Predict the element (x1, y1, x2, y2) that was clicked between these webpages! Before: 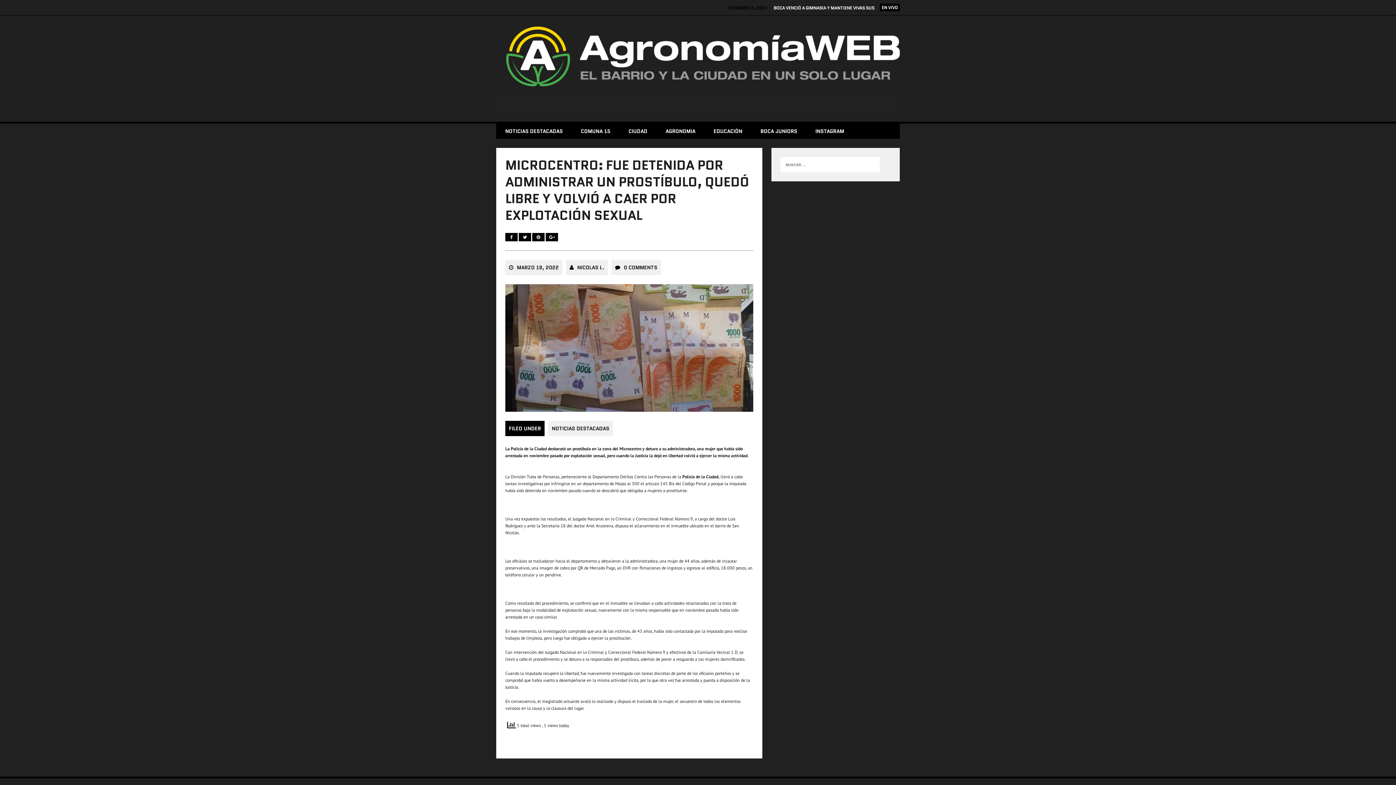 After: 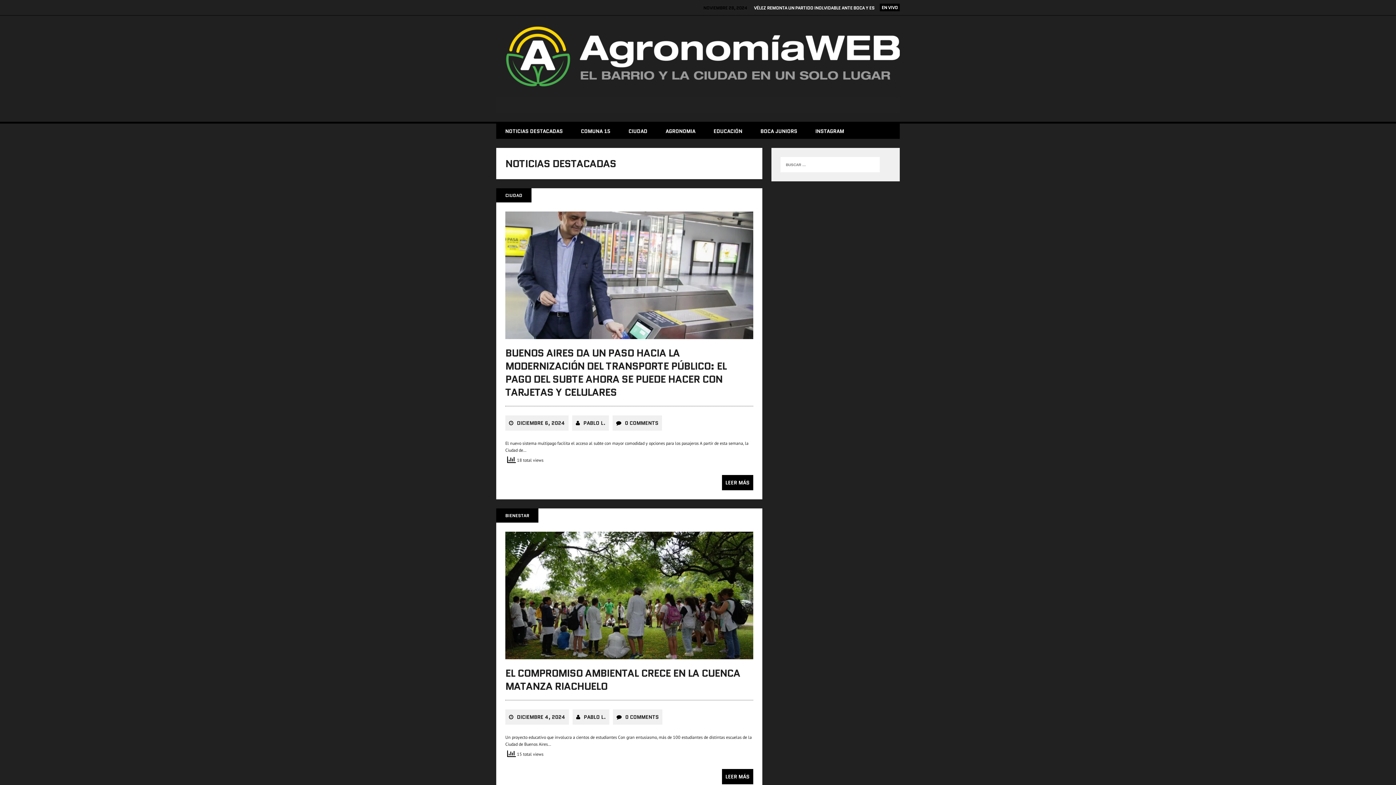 Action: label: NOTICIAS DESTACADAS bbox: (548, 421, 613, 436)